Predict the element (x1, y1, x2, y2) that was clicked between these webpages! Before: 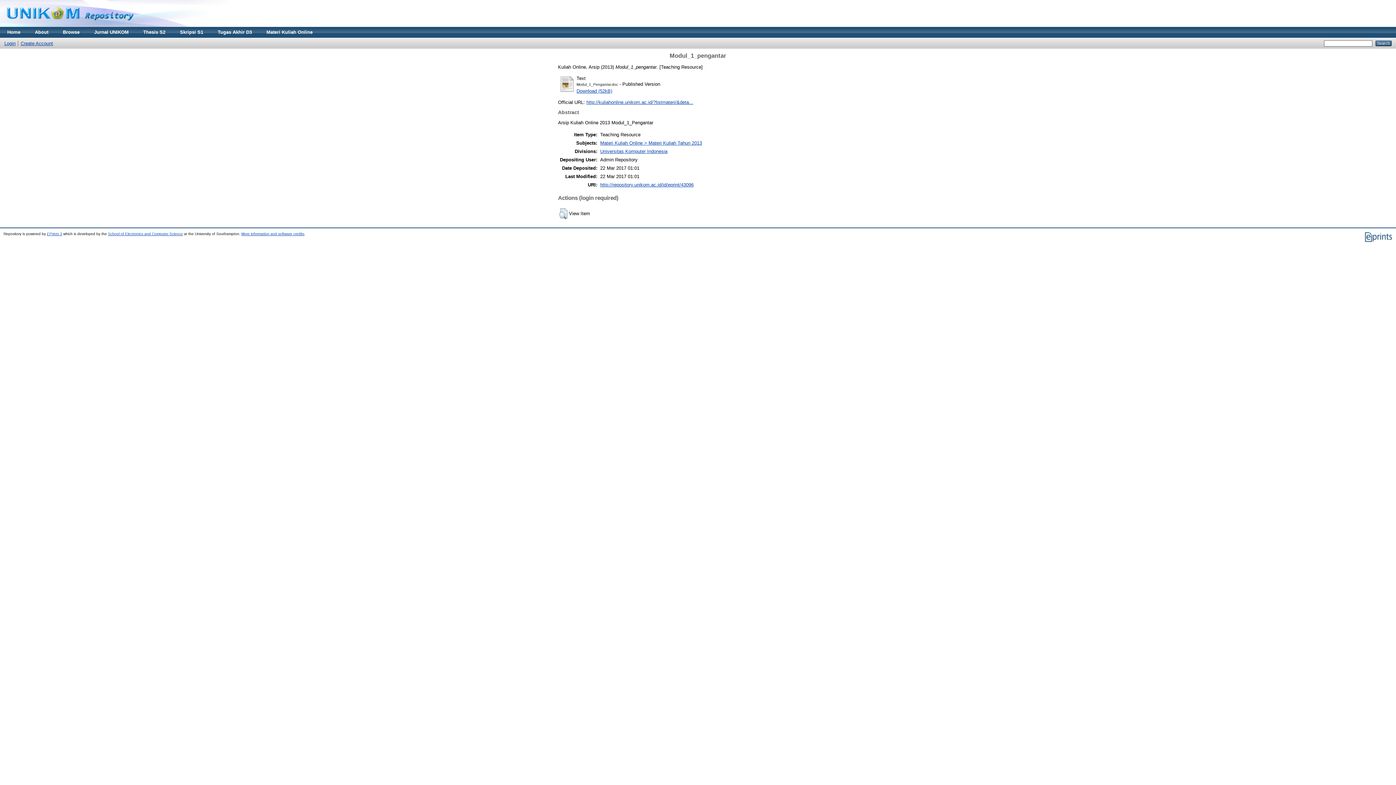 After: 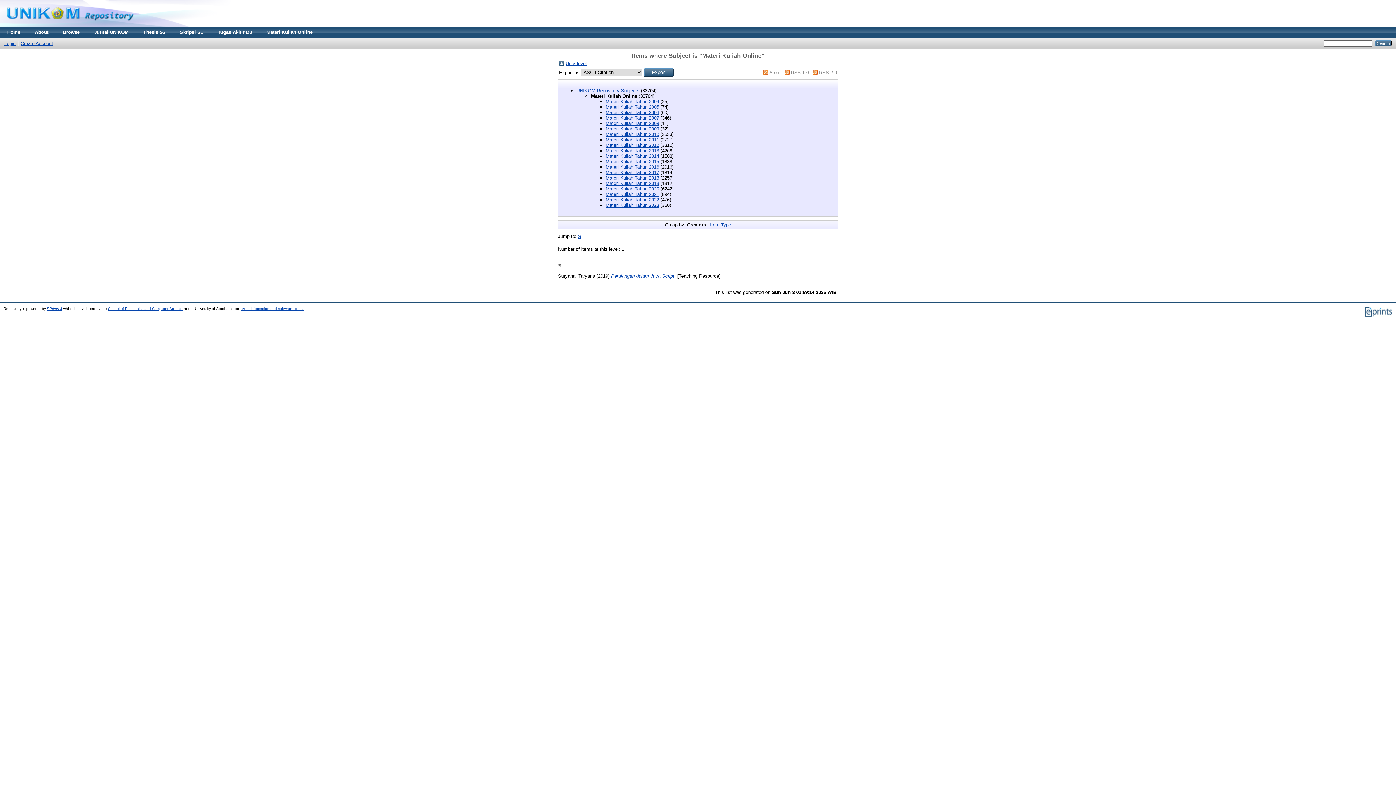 Action: label: Materi Kuliah Online bbox: (259, 26, 320, 37)